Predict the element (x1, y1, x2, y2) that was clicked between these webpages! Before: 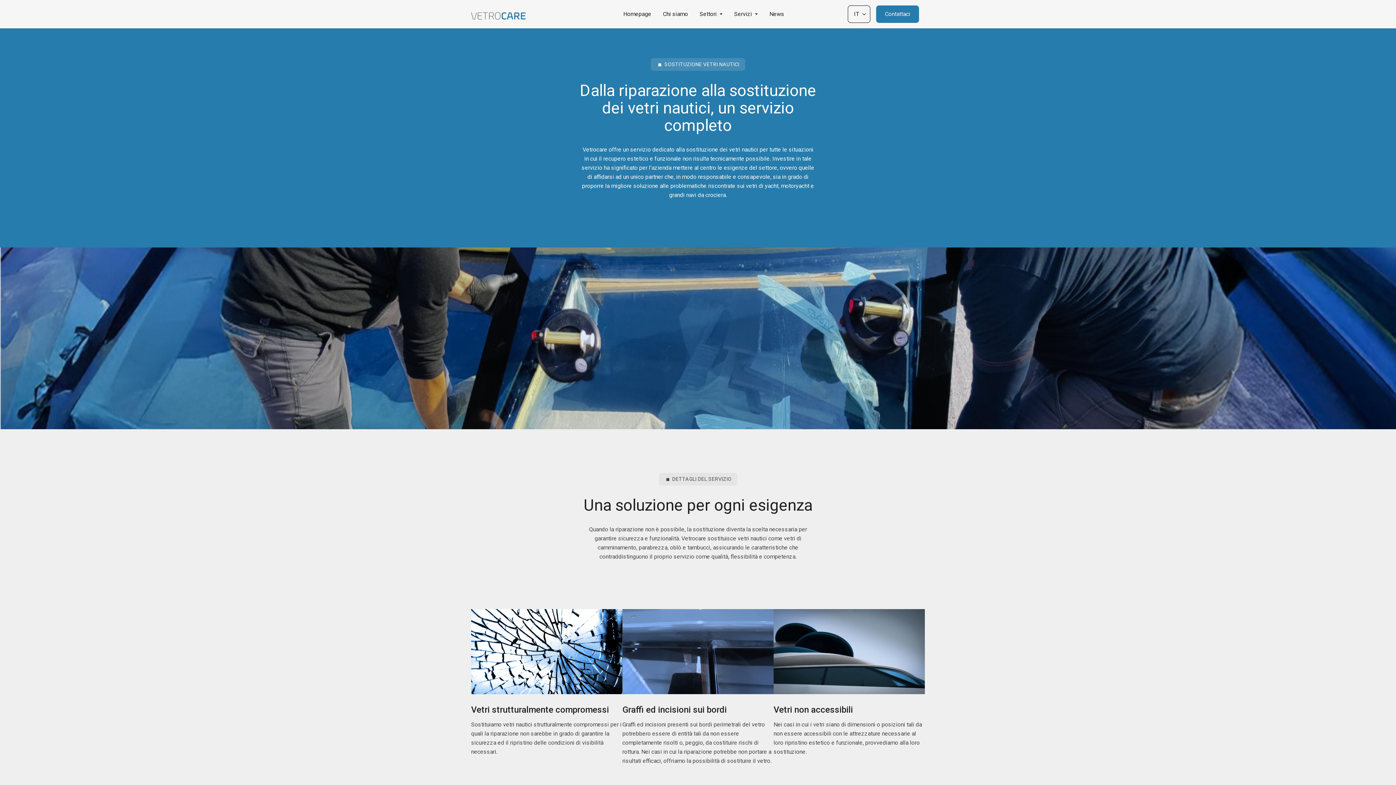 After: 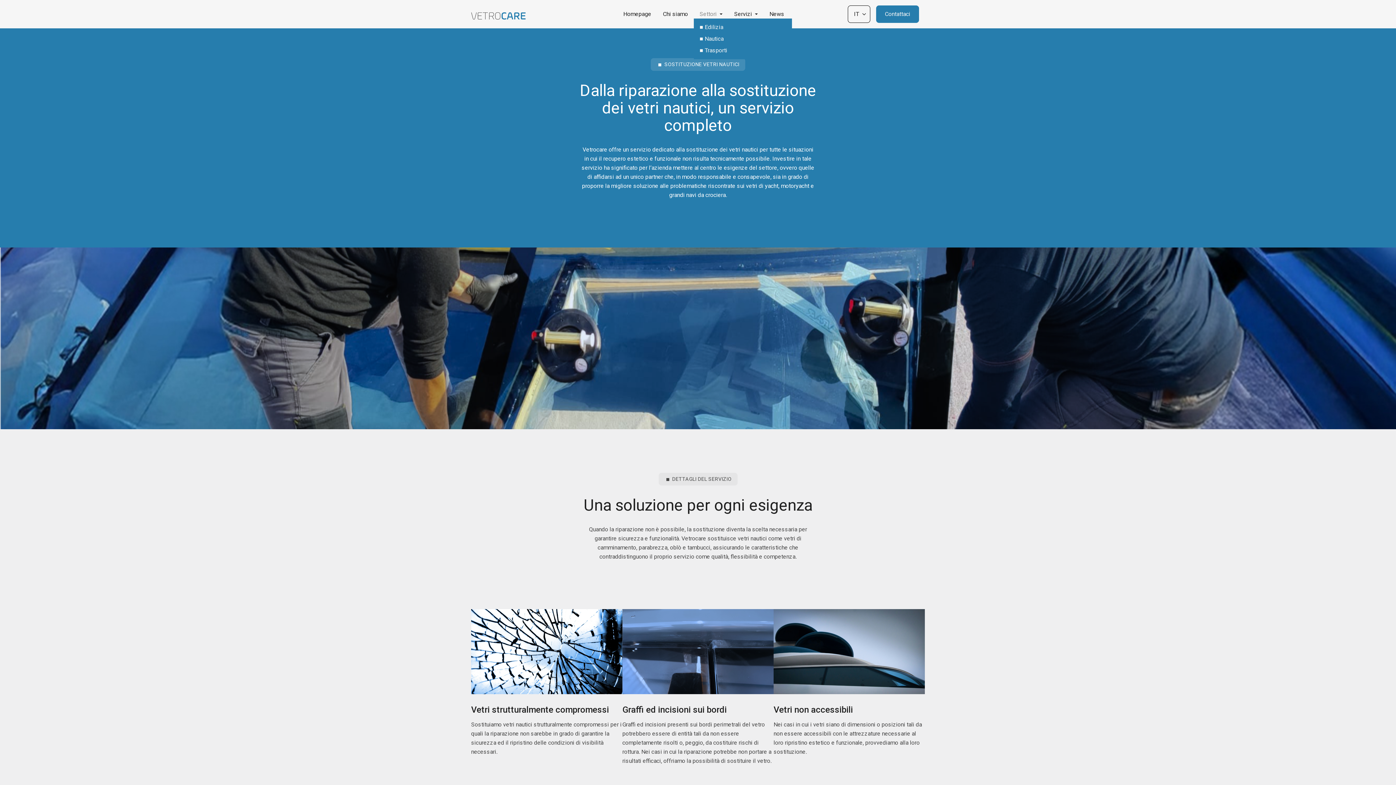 Action: label: Settori bbox: (699, 9, 716, 18)